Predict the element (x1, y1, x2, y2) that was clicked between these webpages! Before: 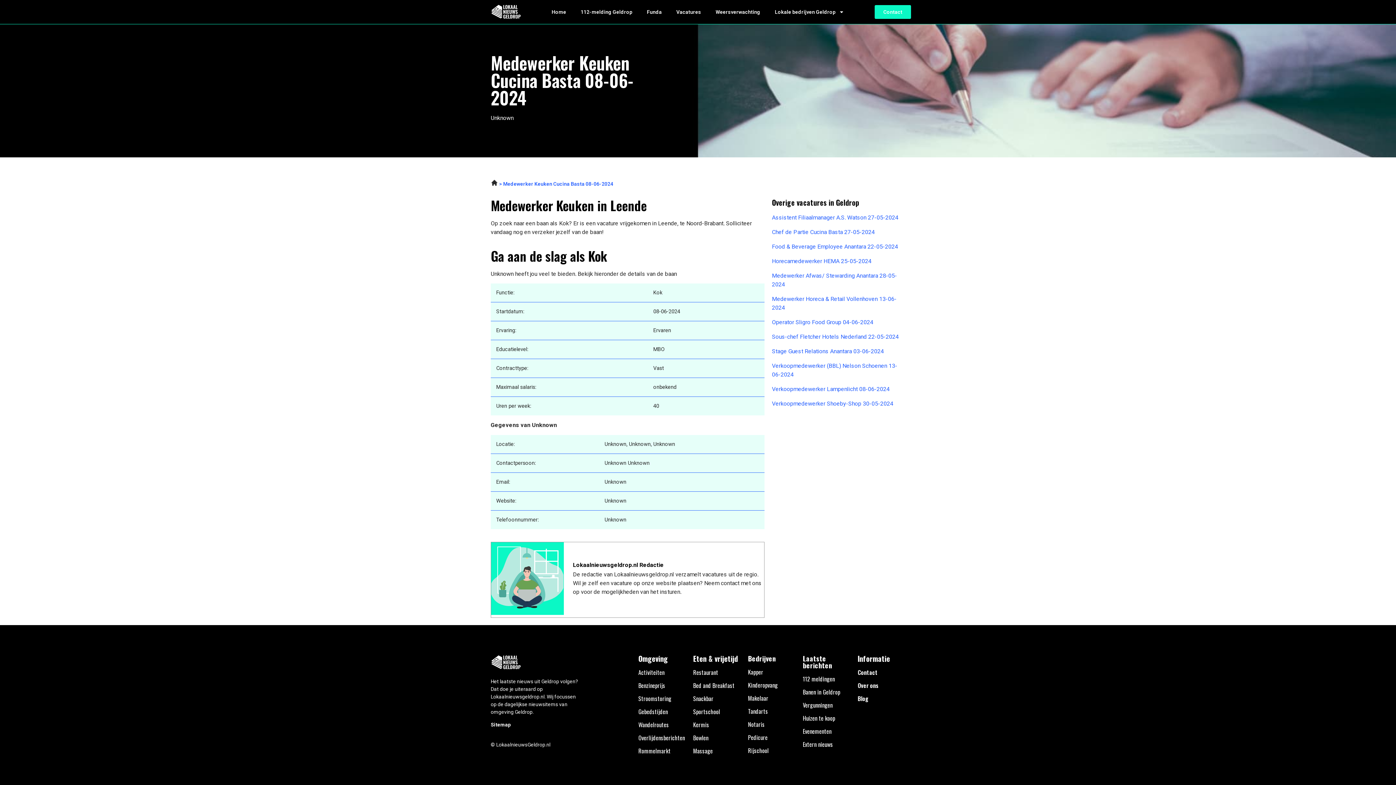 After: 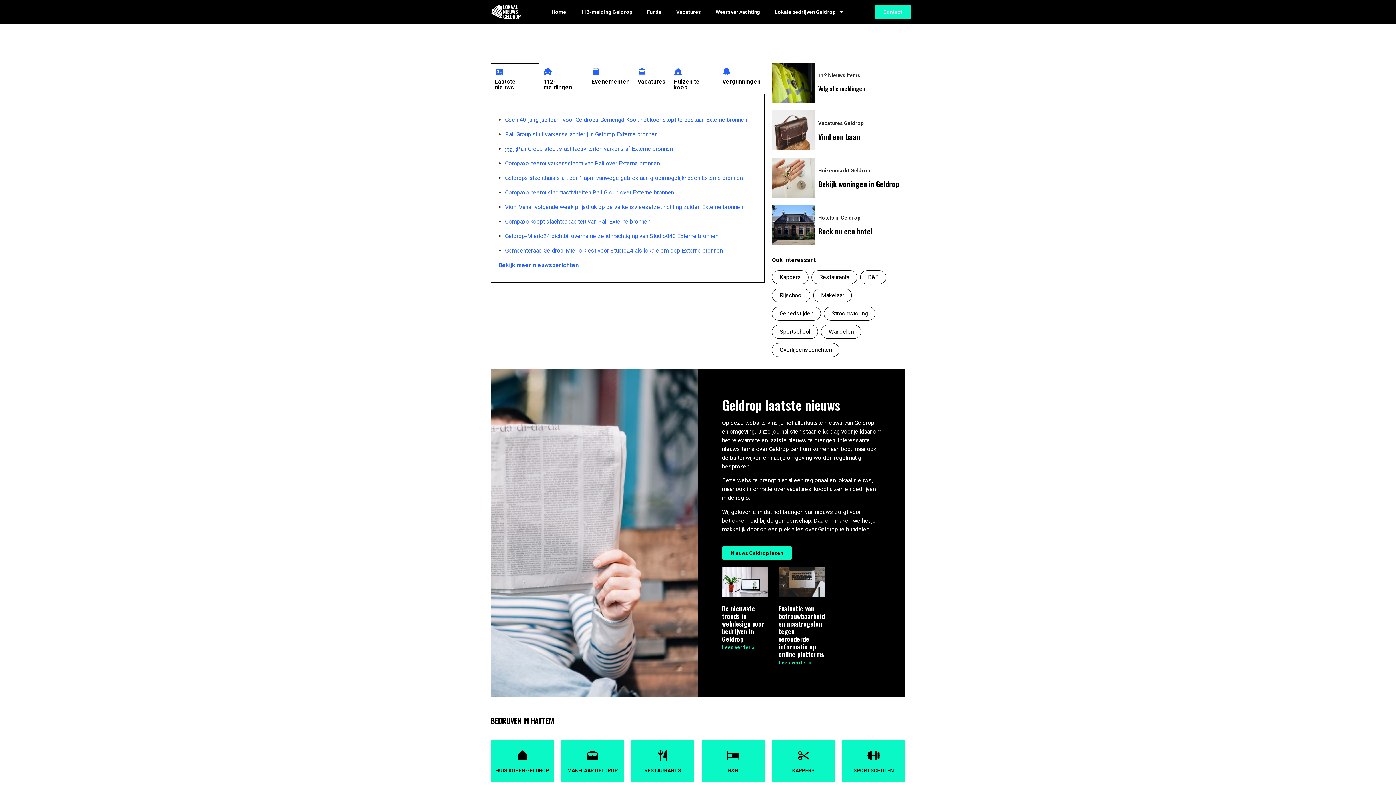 Action: label: Home bbox: (544, 3, 573, 20)